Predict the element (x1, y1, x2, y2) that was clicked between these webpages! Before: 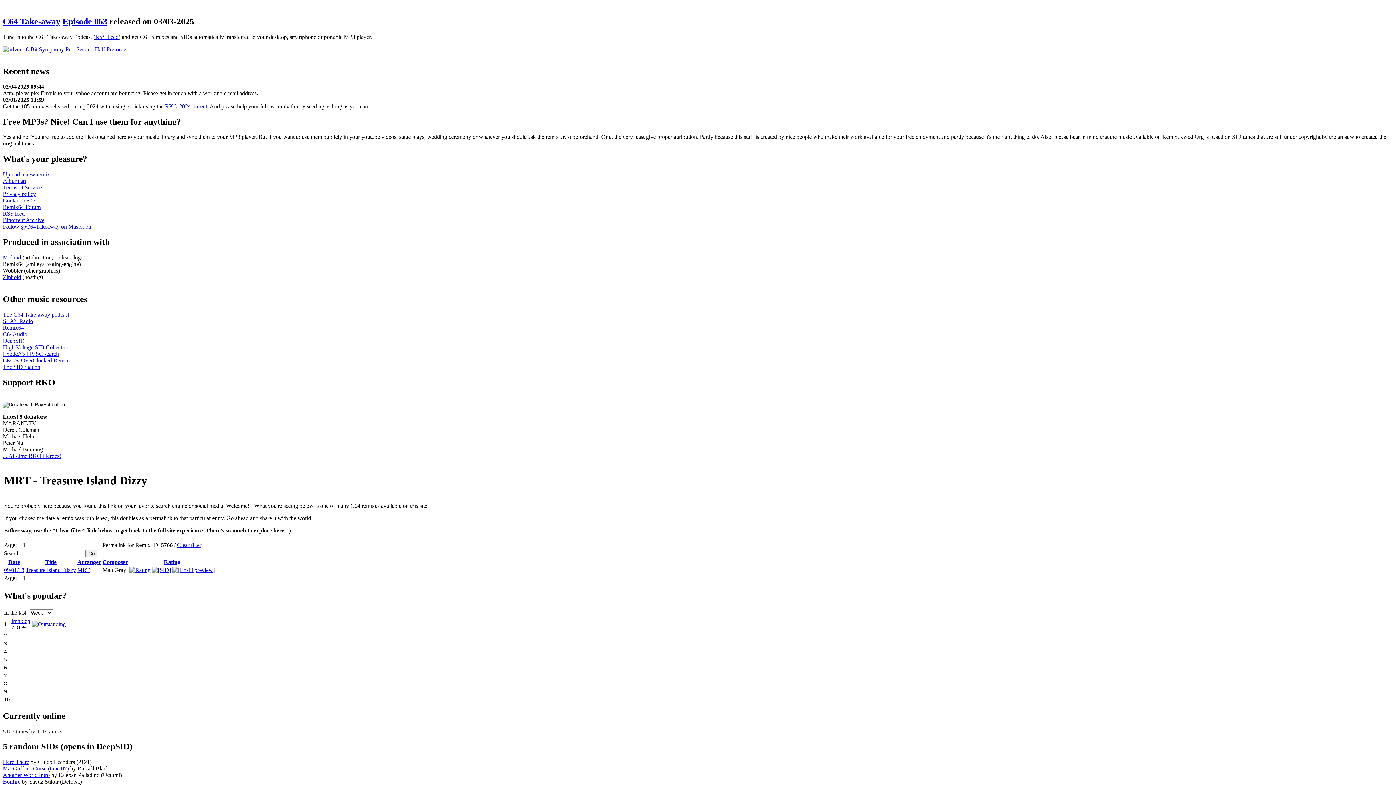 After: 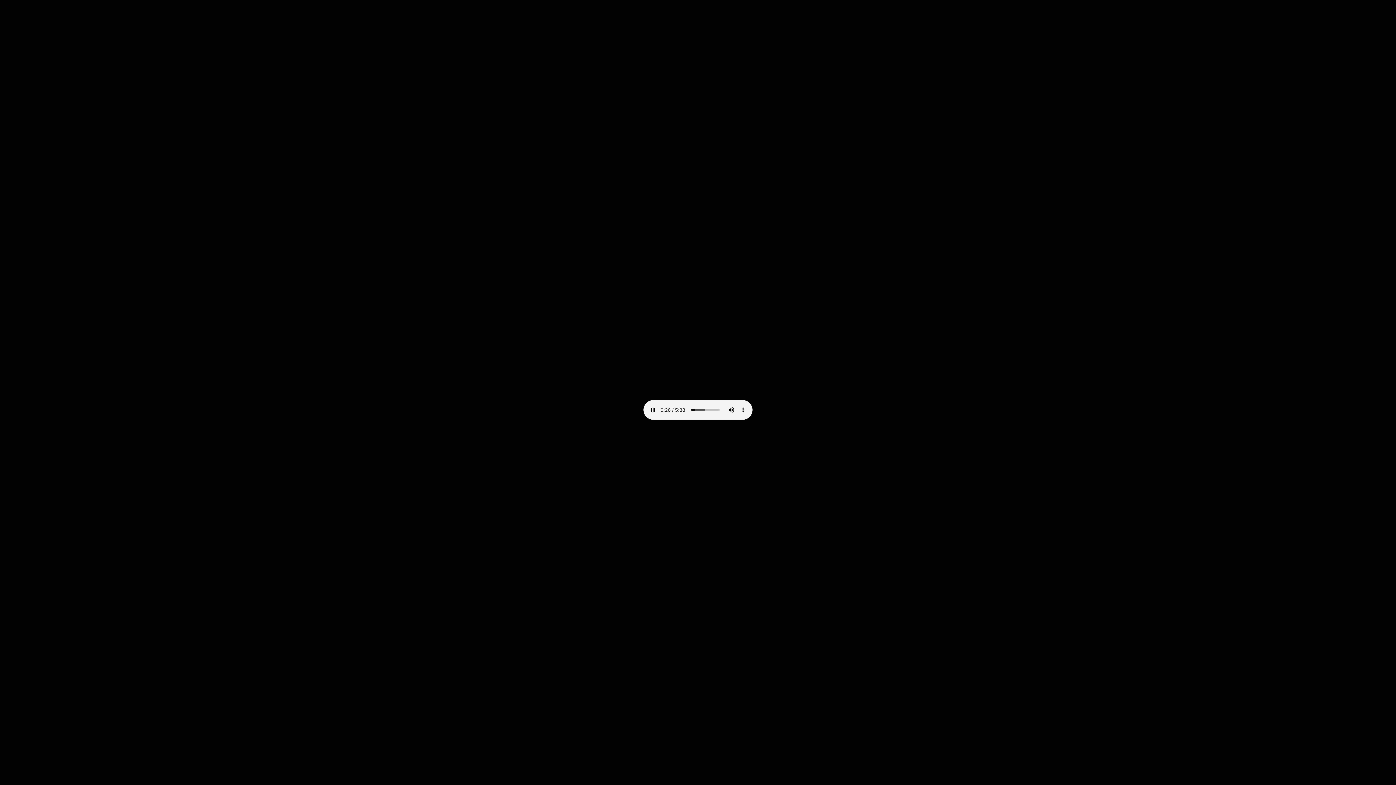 Action: label: Treasure Island Dizzy bbox: (25, 567, 76, 573)